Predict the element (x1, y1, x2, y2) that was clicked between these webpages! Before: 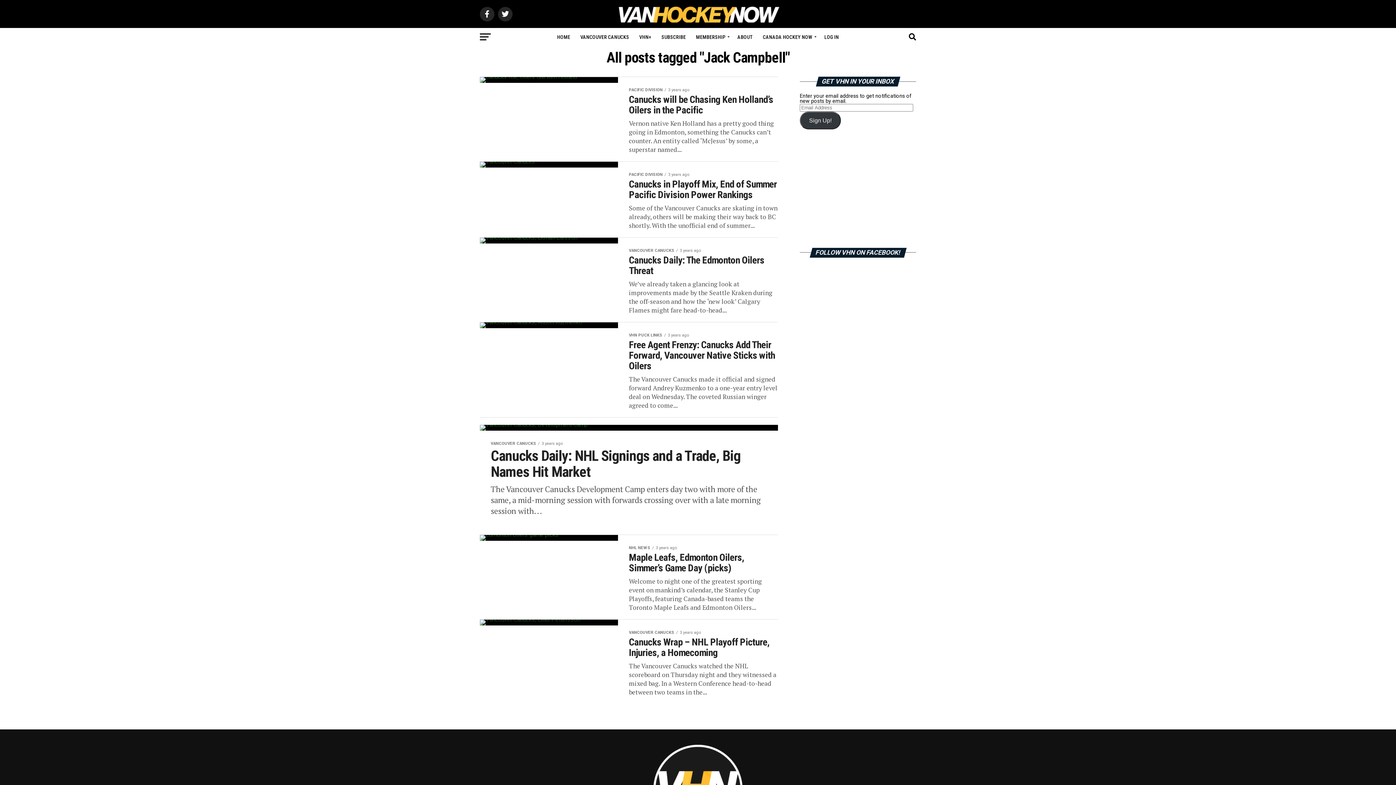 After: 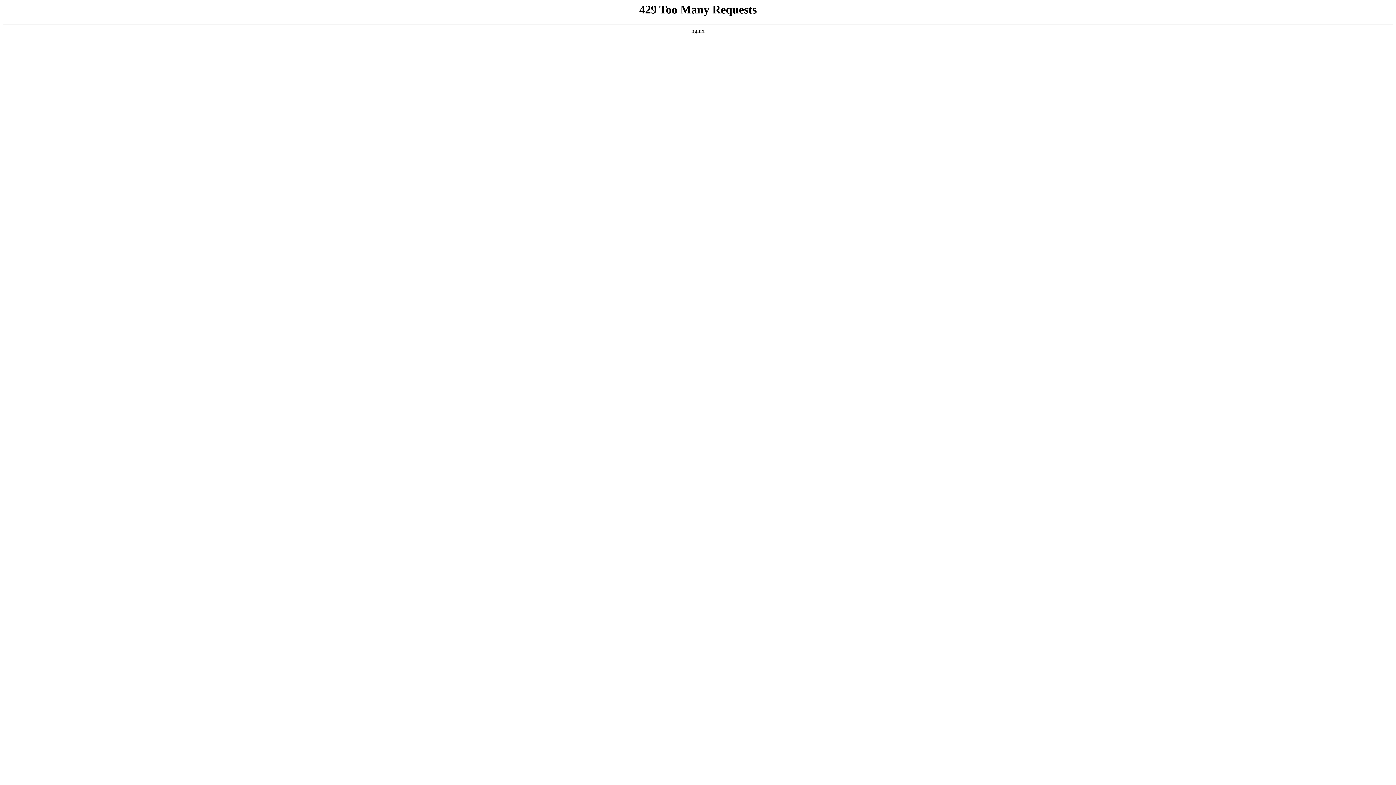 Action: bbox: (691, 28, 731, 46) label: MEMBERSHIP